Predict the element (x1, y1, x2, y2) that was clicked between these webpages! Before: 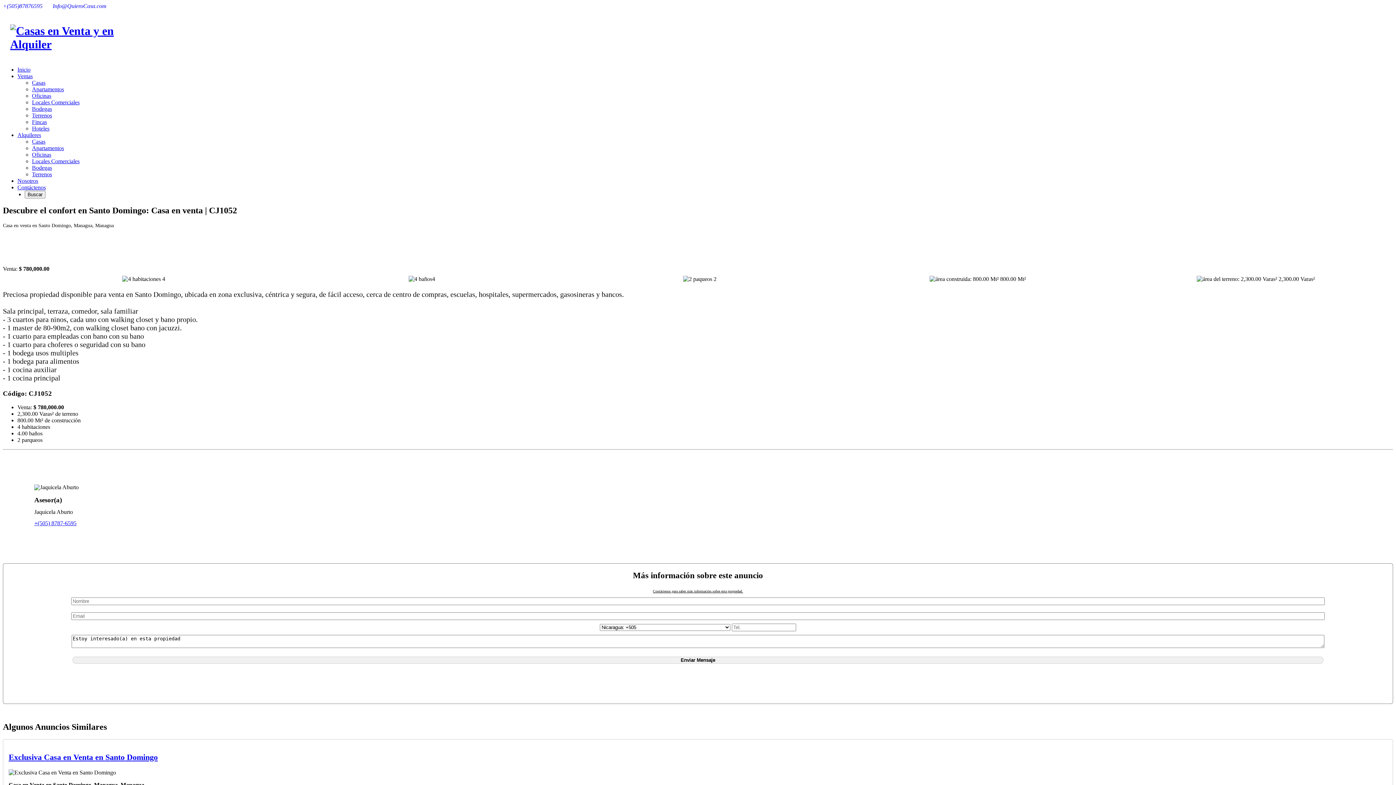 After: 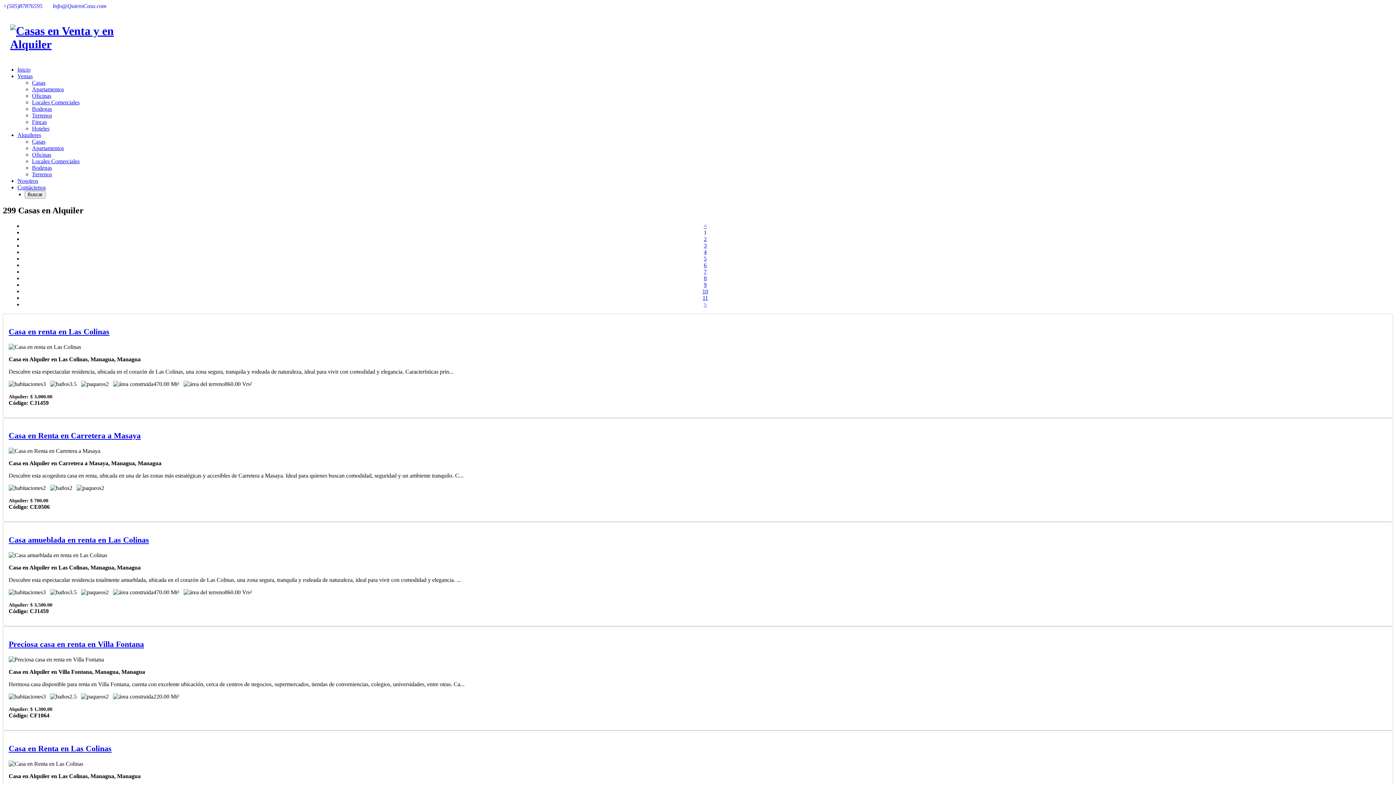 Action: bbox: (32, 138, 45, 144) label: Casas